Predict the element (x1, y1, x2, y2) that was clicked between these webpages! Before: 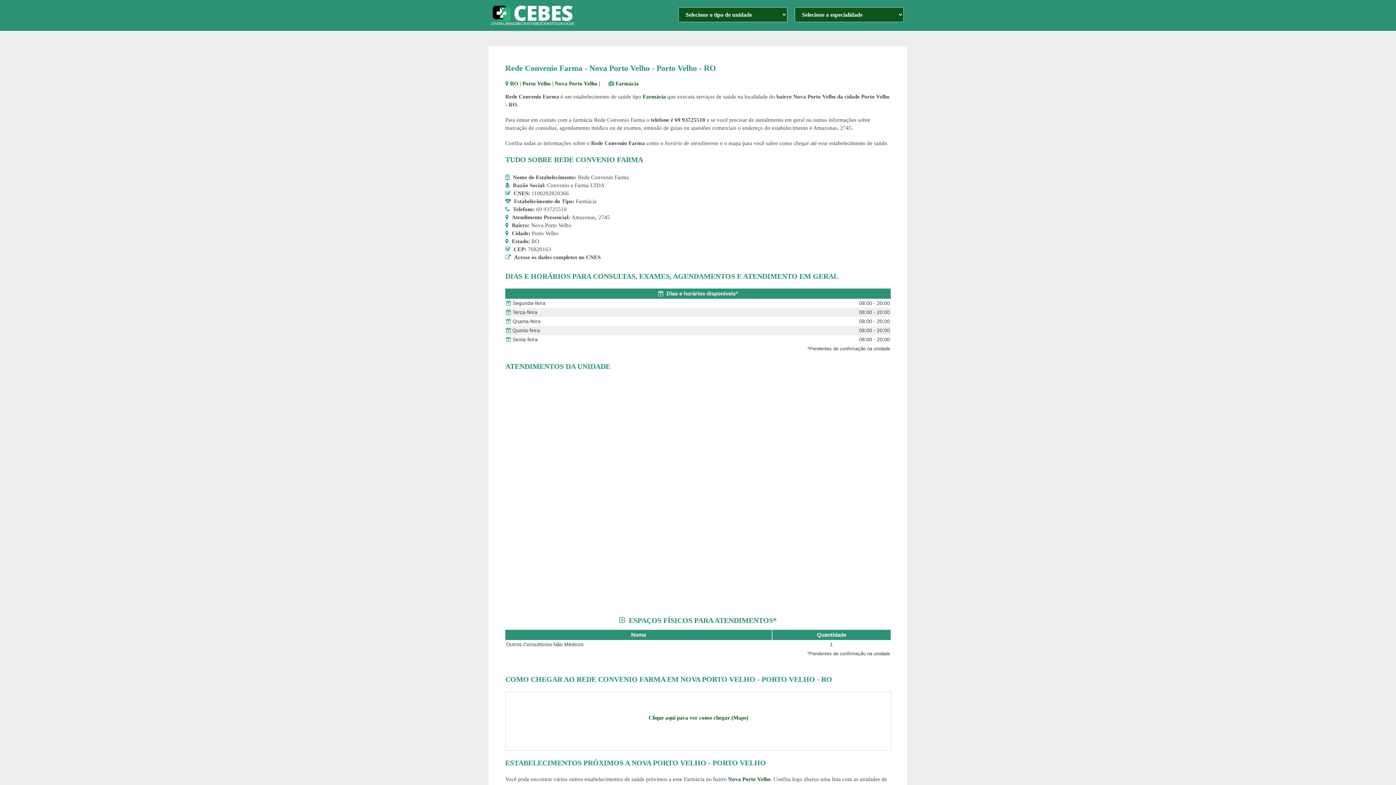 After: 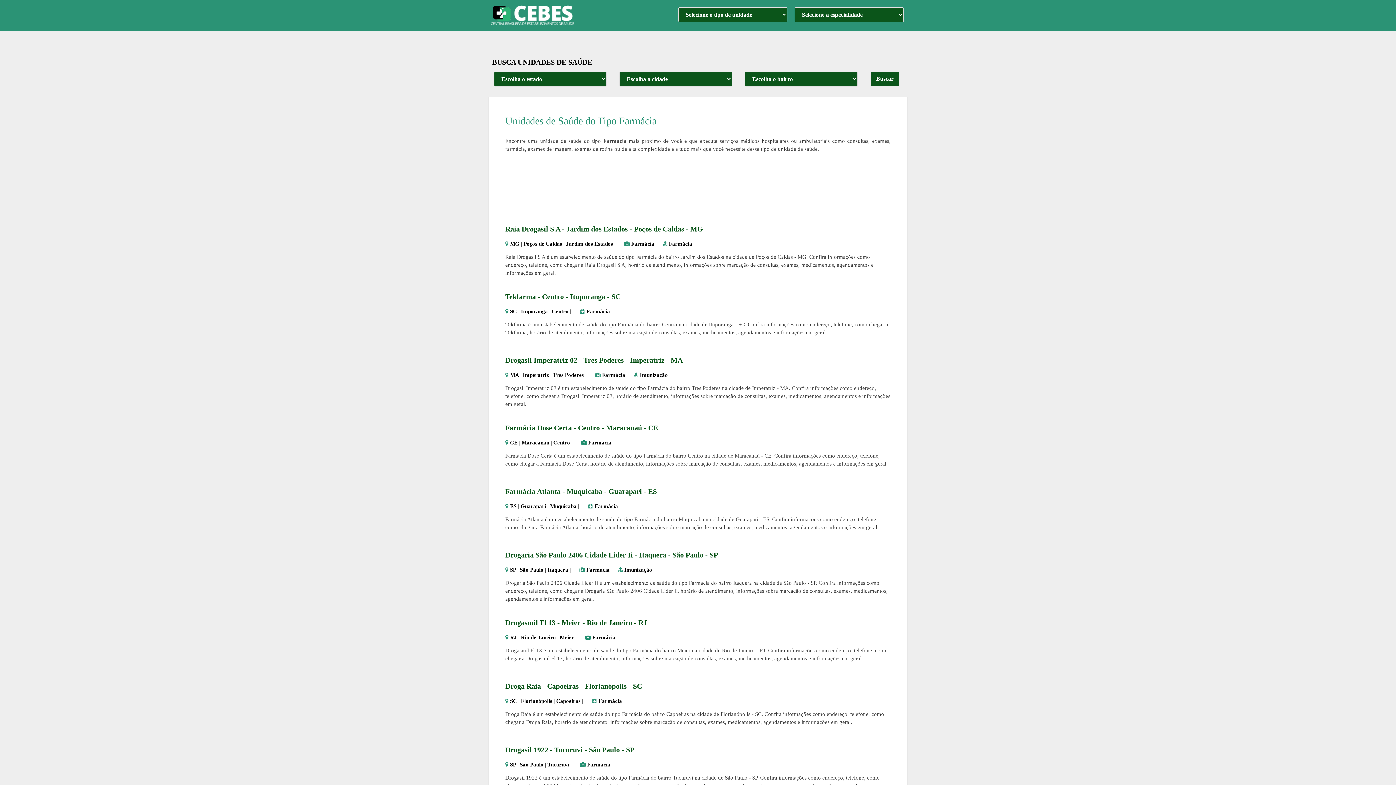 Action: label: Farmácia bbox: (642, 93, 666, 99)